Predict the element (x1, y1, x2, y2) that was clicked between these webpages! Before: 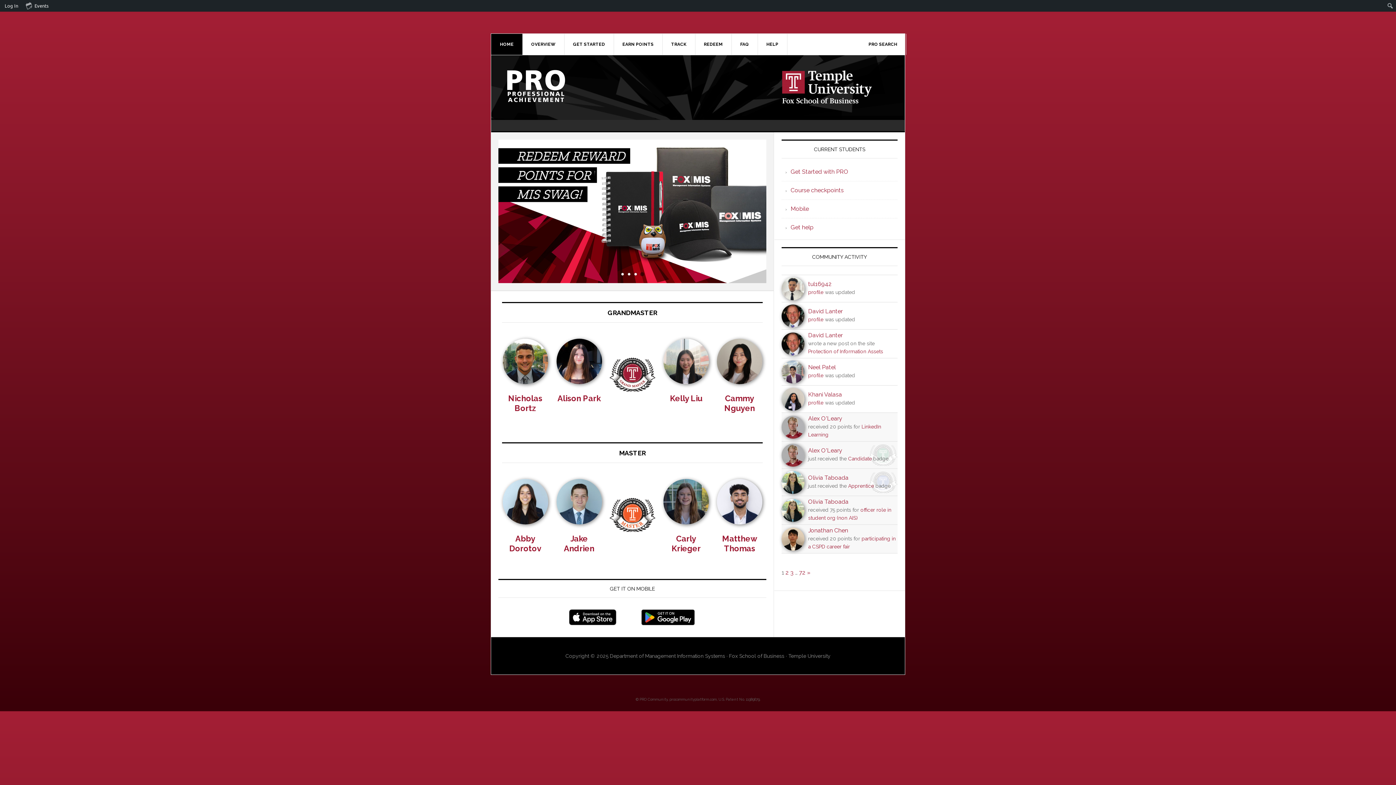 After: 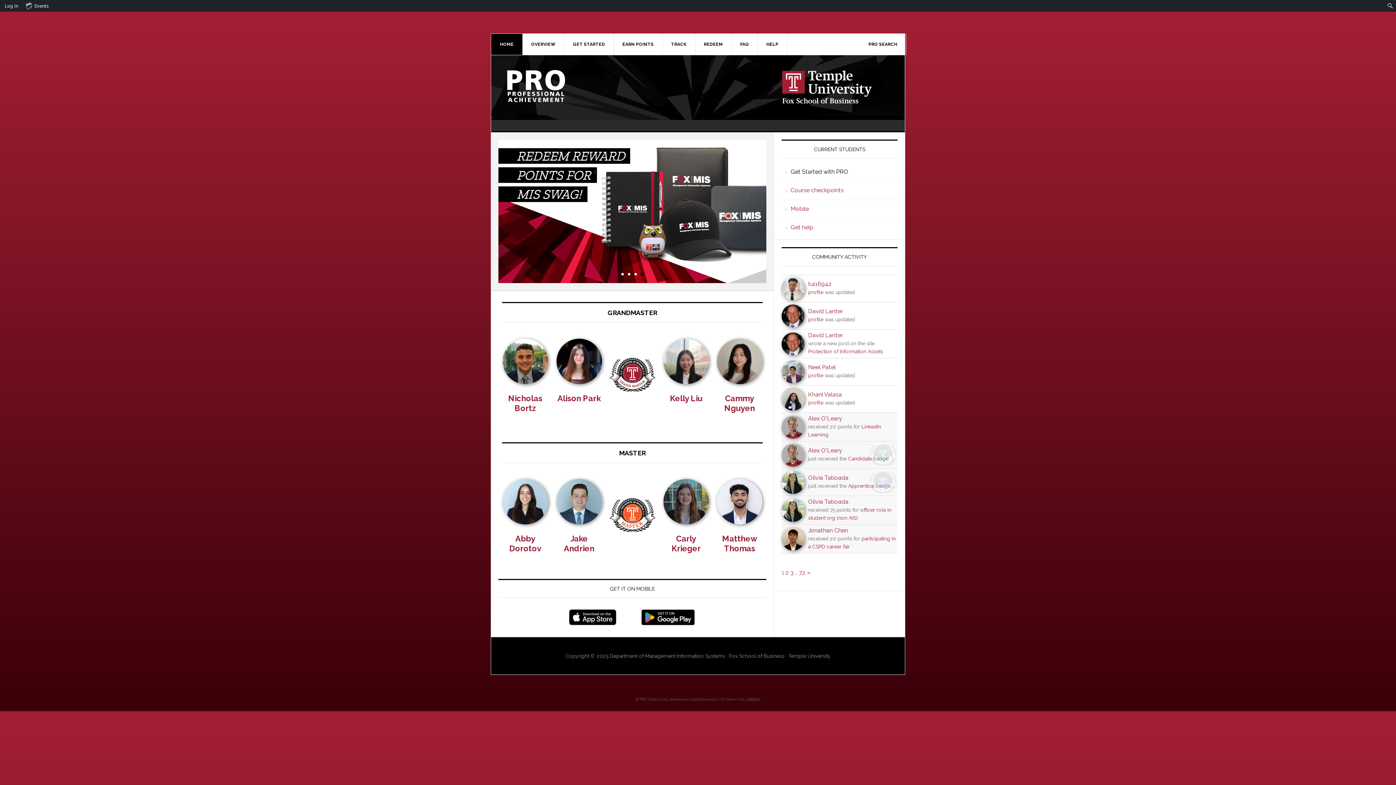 Action: label: Get Started with PRO bbox: (790, 168, 848, 175)